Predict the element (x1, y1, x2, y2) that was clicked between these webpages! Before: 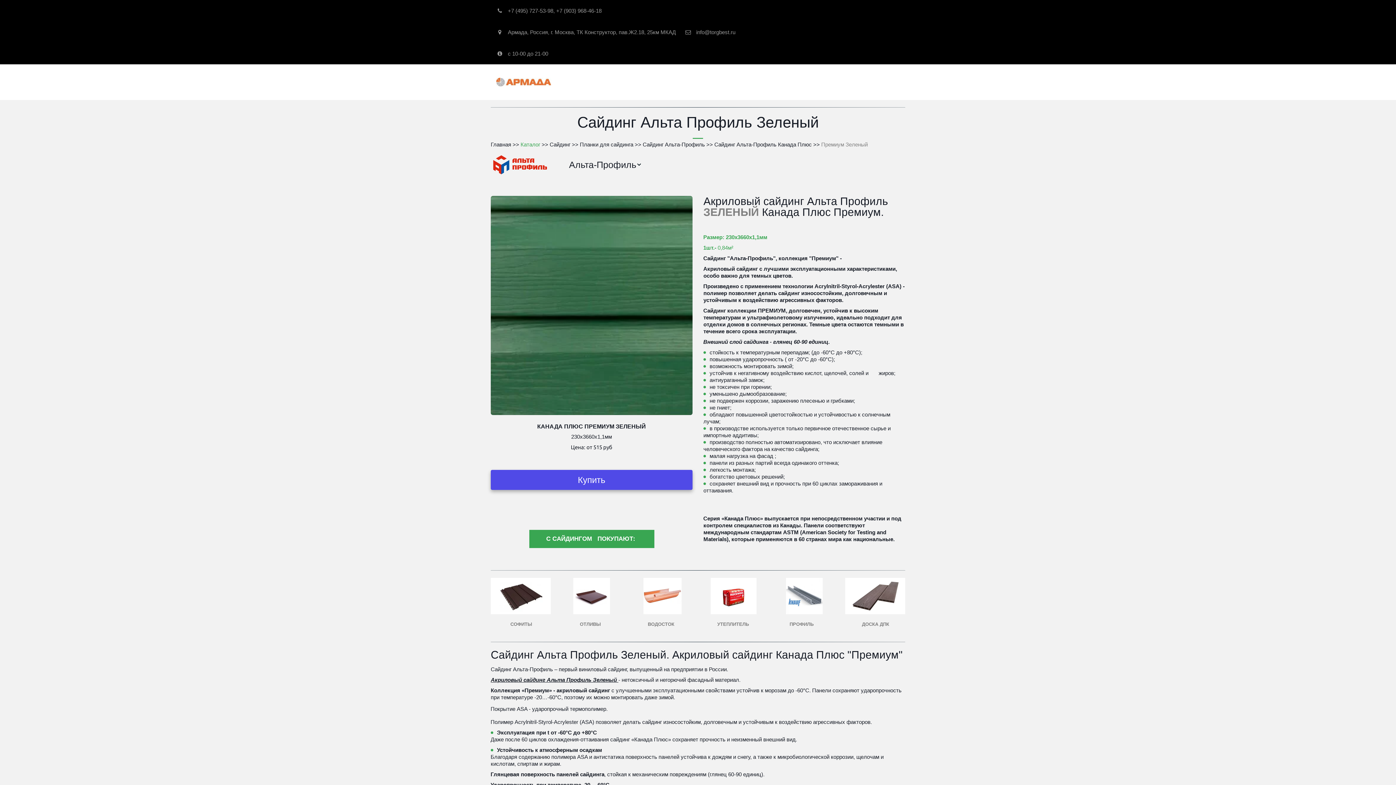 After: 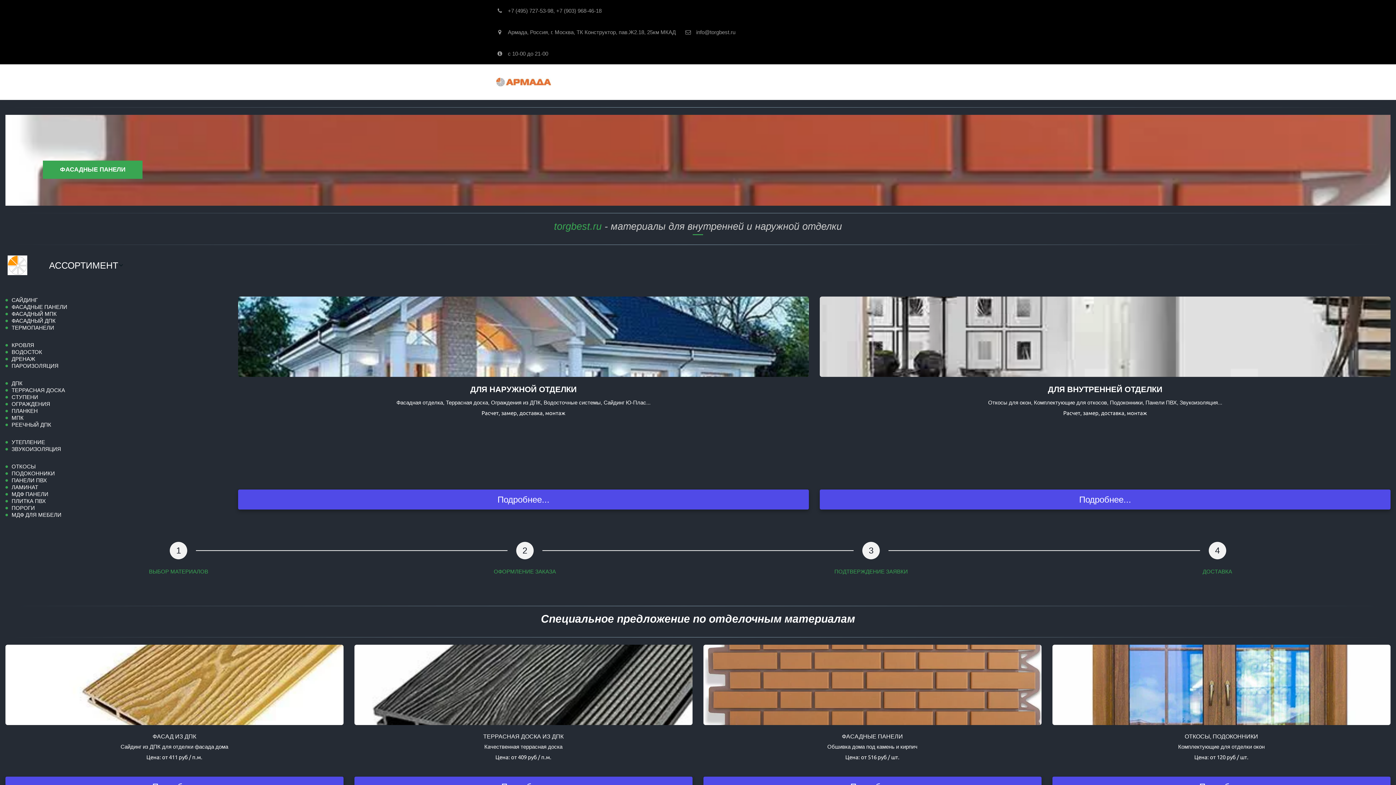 Action: label: Главная bbox: (490, 141, 511, 147)